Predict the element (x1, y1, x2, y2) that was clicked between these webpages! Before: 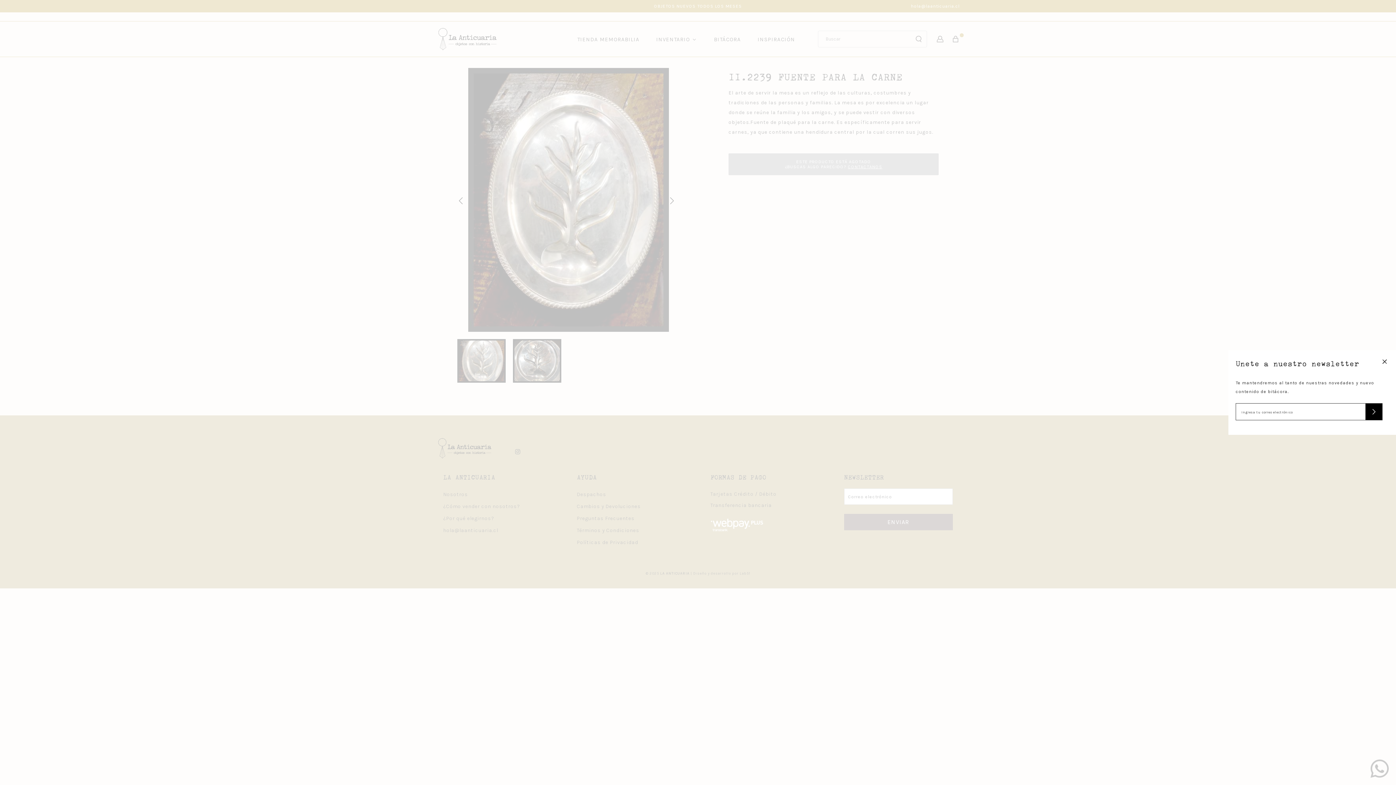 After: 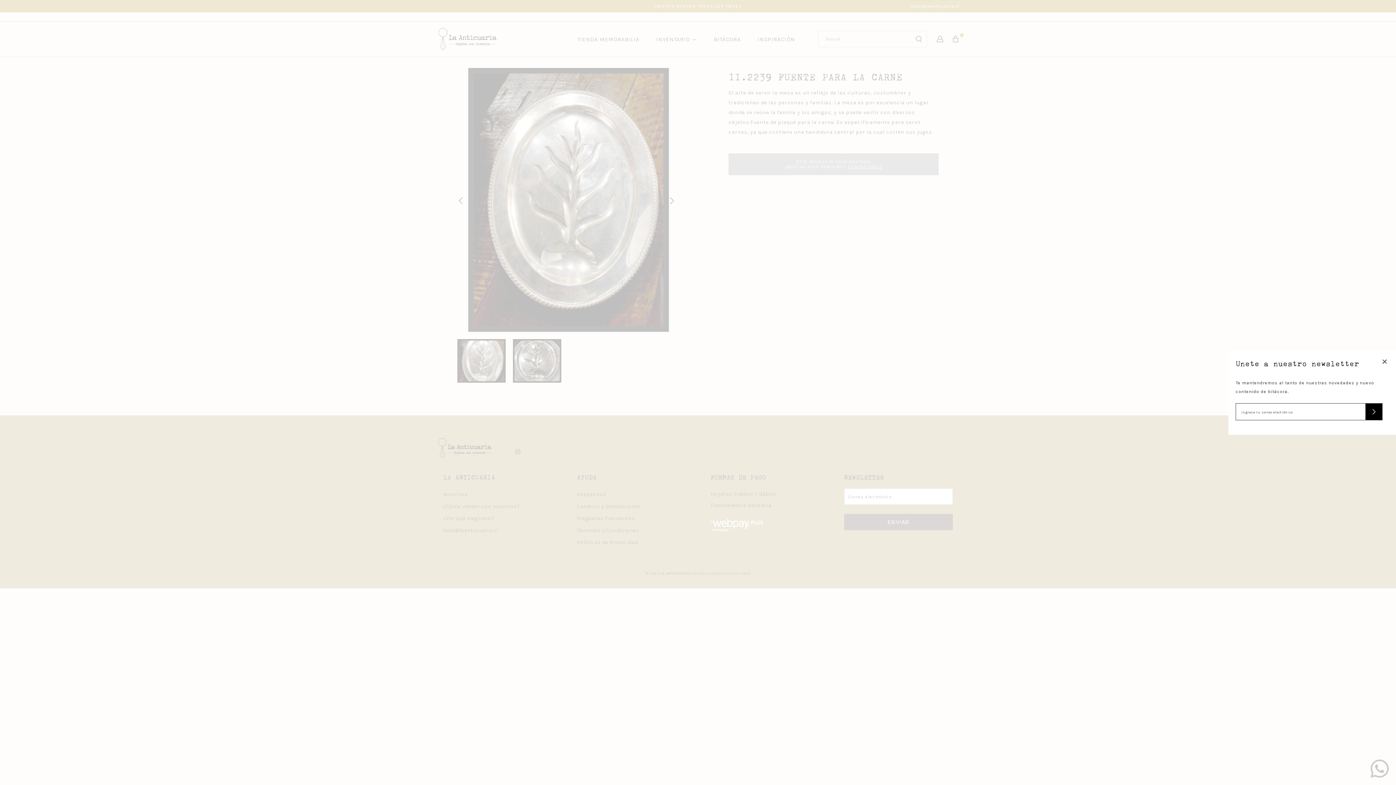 Action: bbox: (911, 3, 960, 8) label: hola@laanticuaria.cl